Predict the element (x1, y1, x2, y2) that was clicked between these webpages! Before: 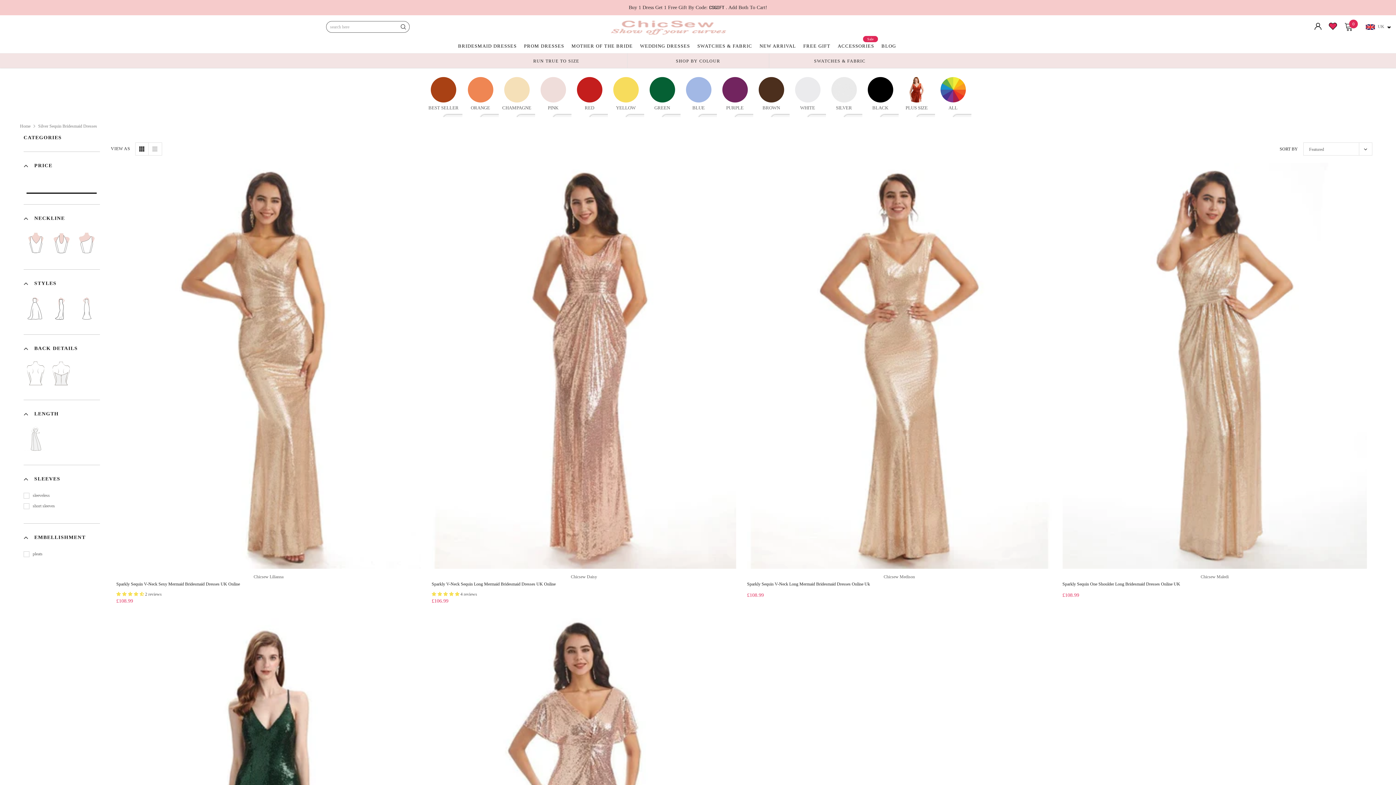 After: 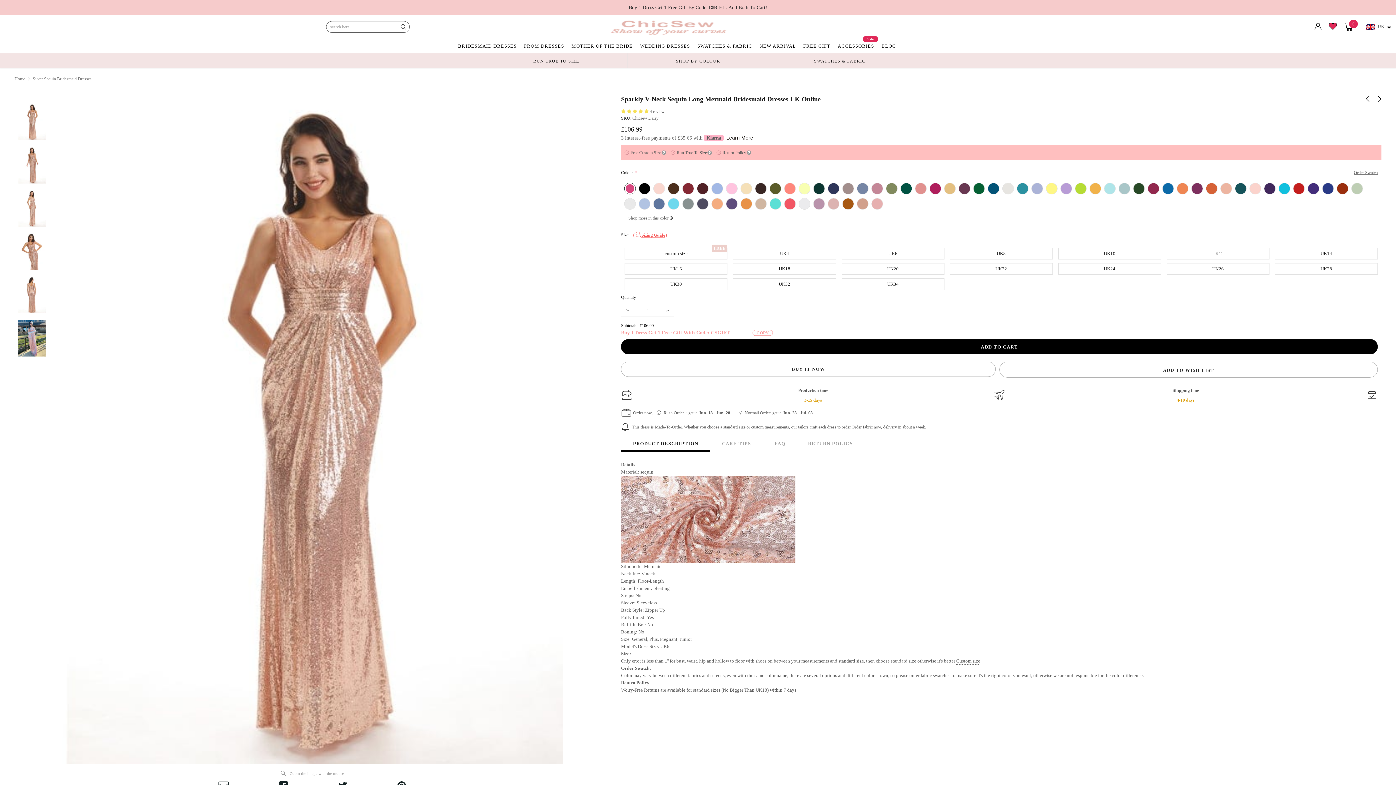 Action: label: Sparkly V-Neck Sequin Long Mermaid Bridesmaid Dresses UK Online bbox: (431, 580, 736, 587)